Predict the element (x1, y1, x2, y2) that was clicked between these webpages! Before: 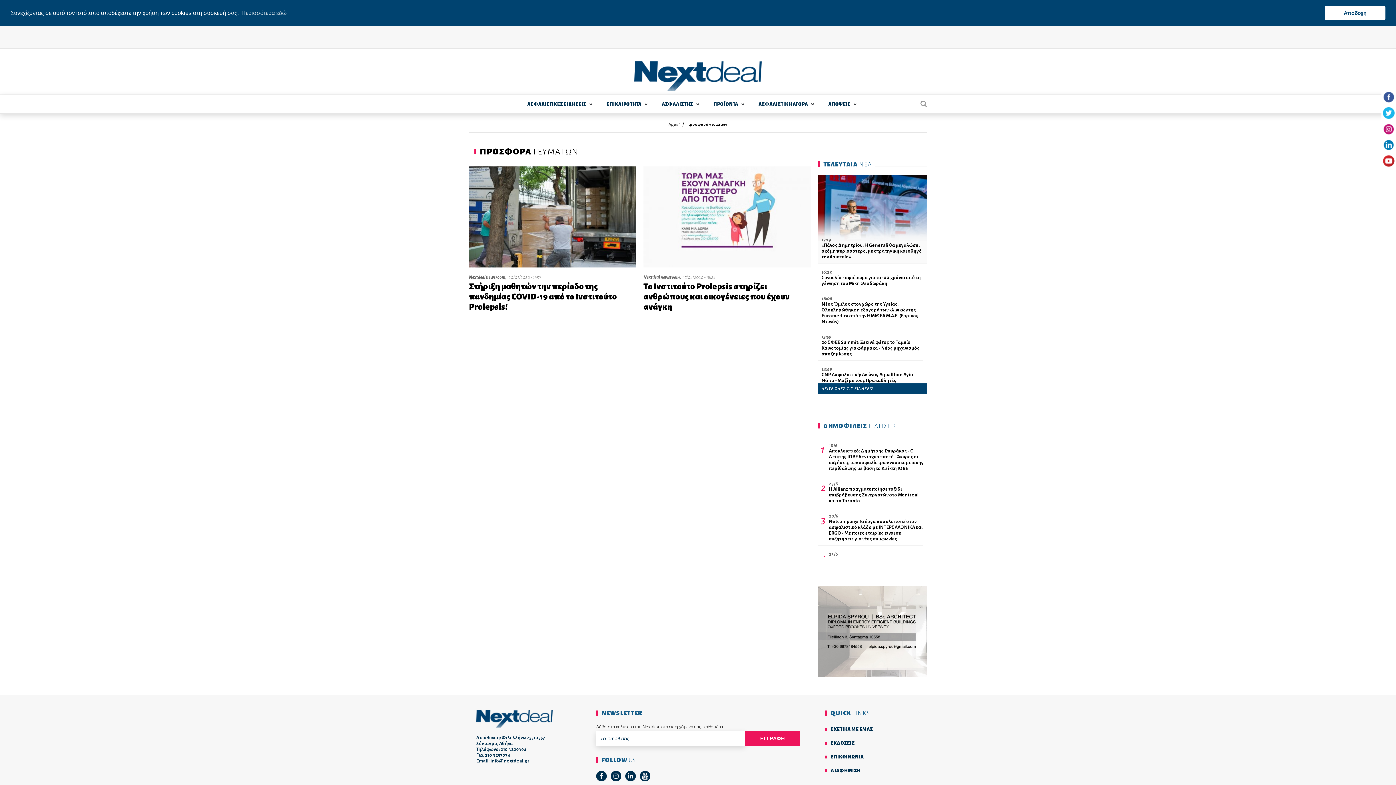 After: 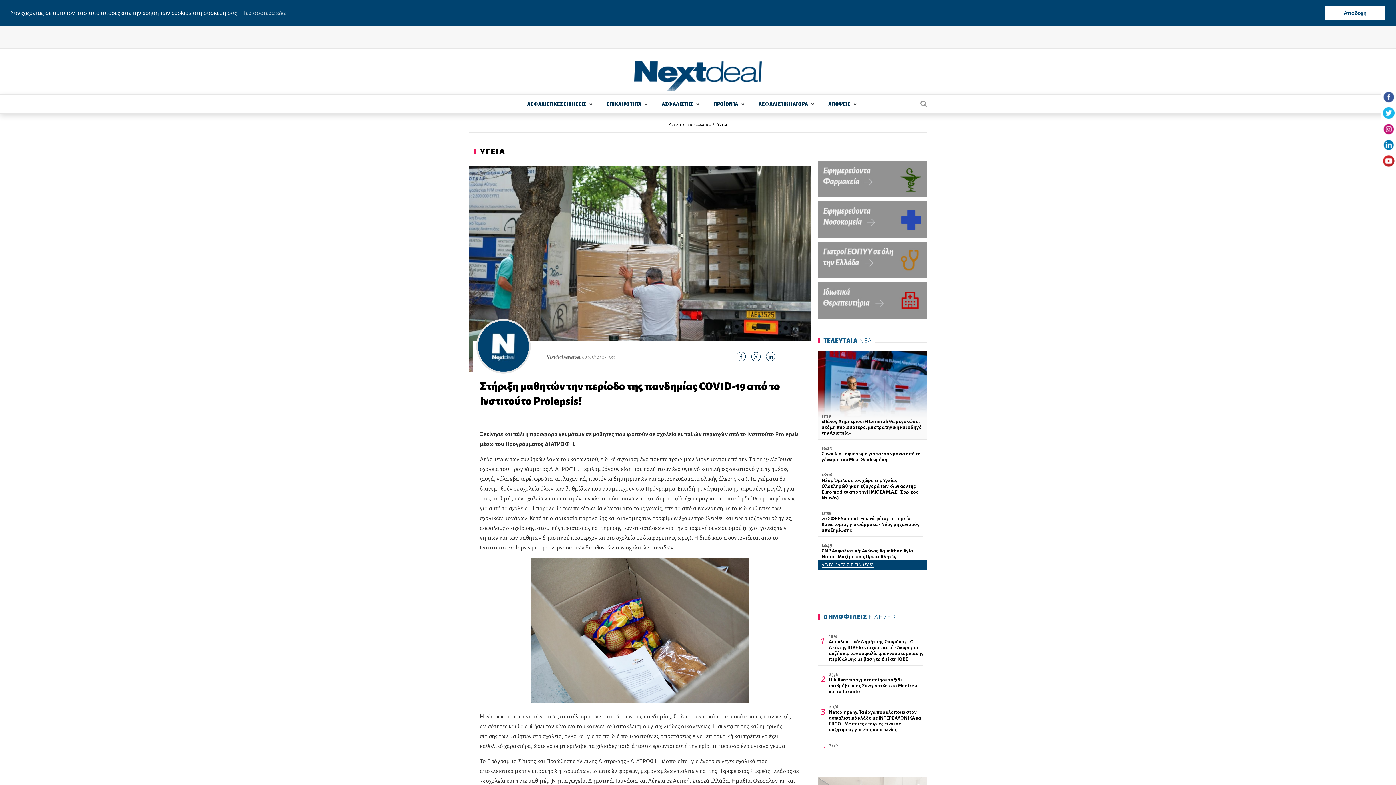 Action: bbox: (469, 166, 636, 267)